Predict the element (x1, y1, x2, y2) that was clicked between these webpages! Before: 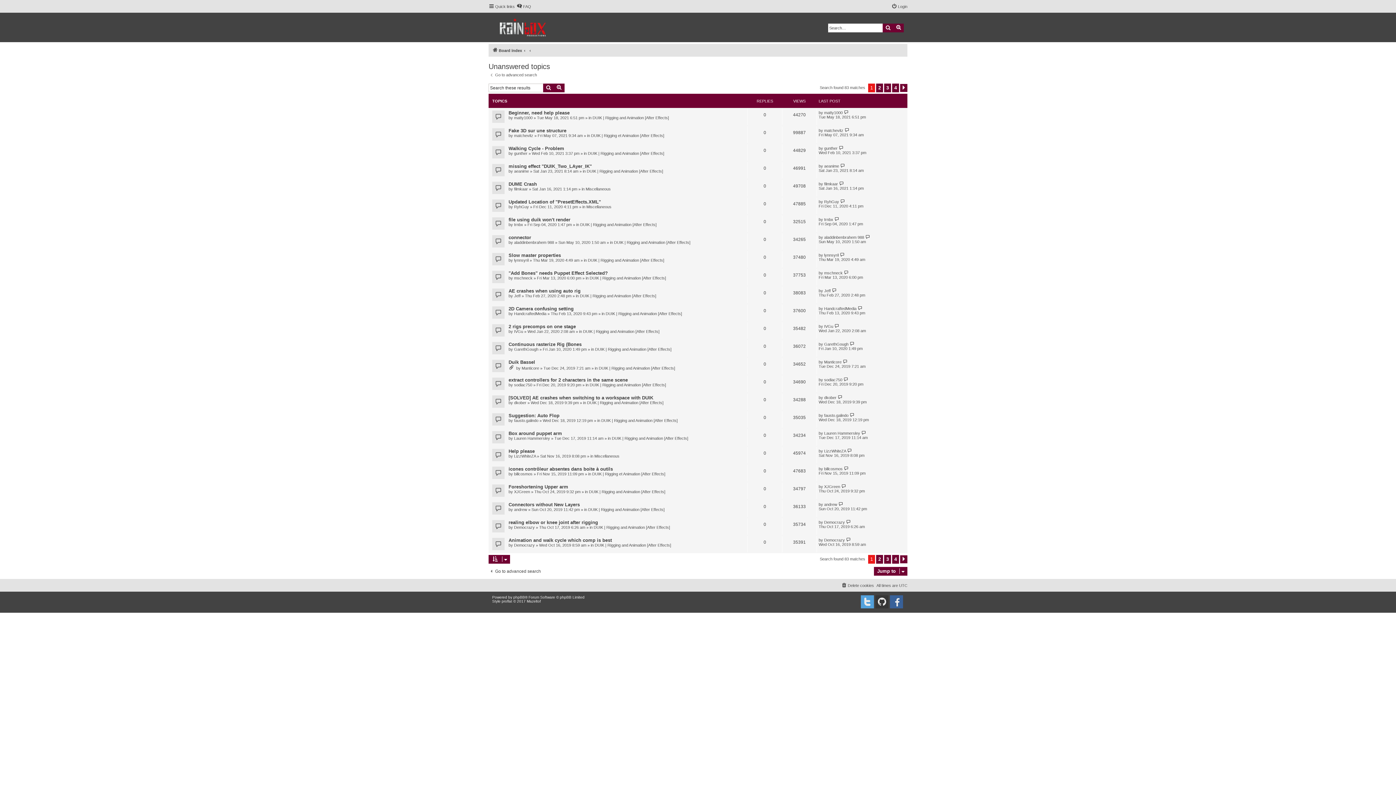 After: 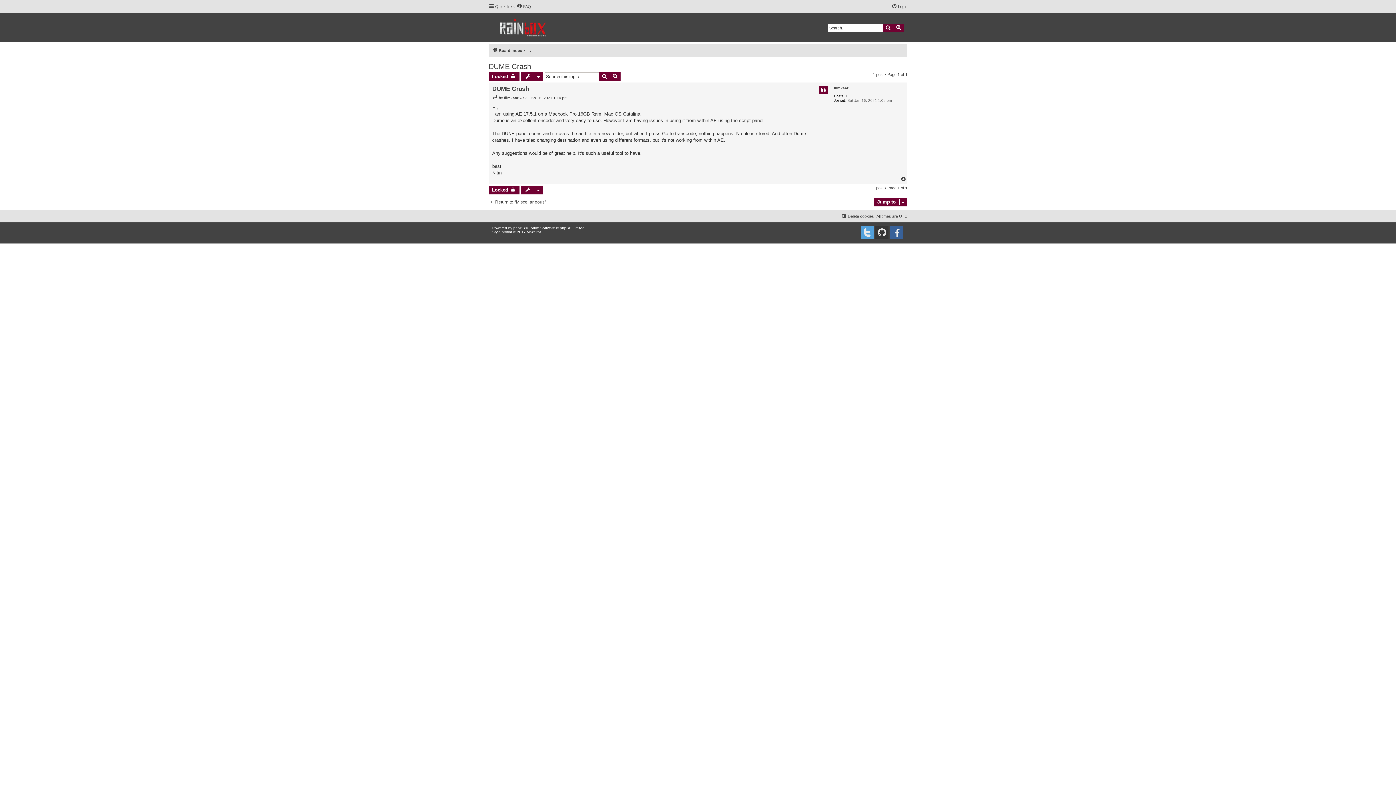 Action: label: DUME Crash bbox: (508, 181, 537, 186)